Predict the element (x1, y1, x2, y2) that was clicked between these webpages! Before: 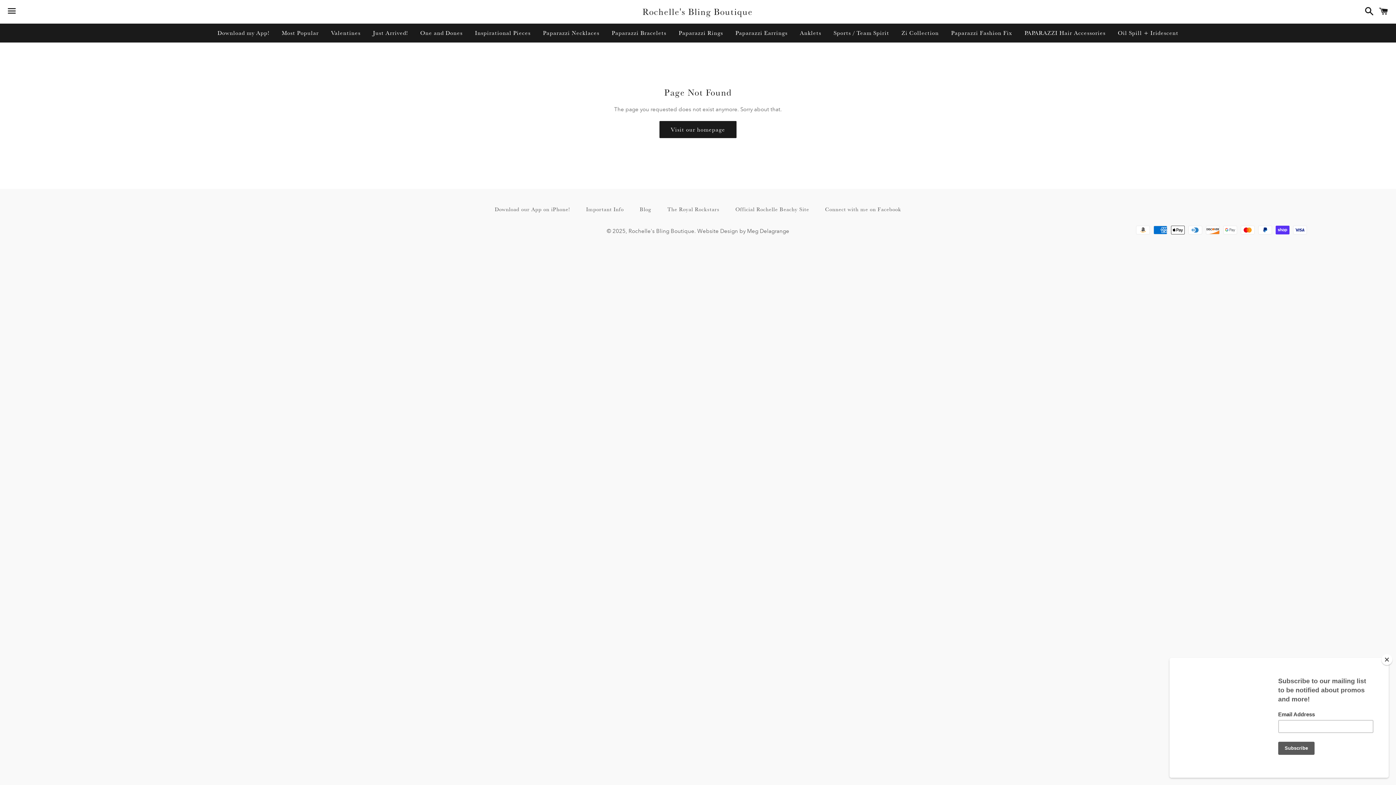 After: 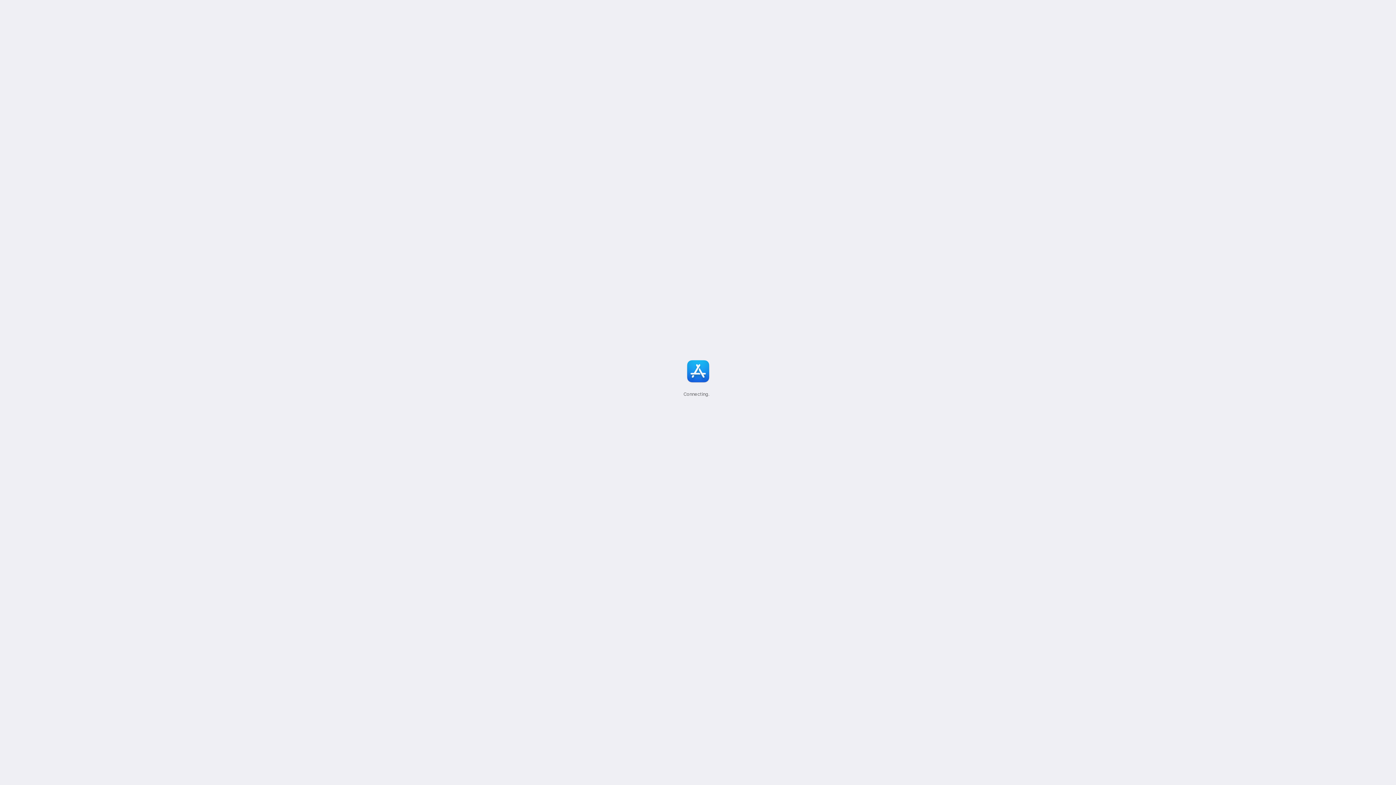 Action: bbox: (487, 203, 577, 214) label: Download our App on iPhone!